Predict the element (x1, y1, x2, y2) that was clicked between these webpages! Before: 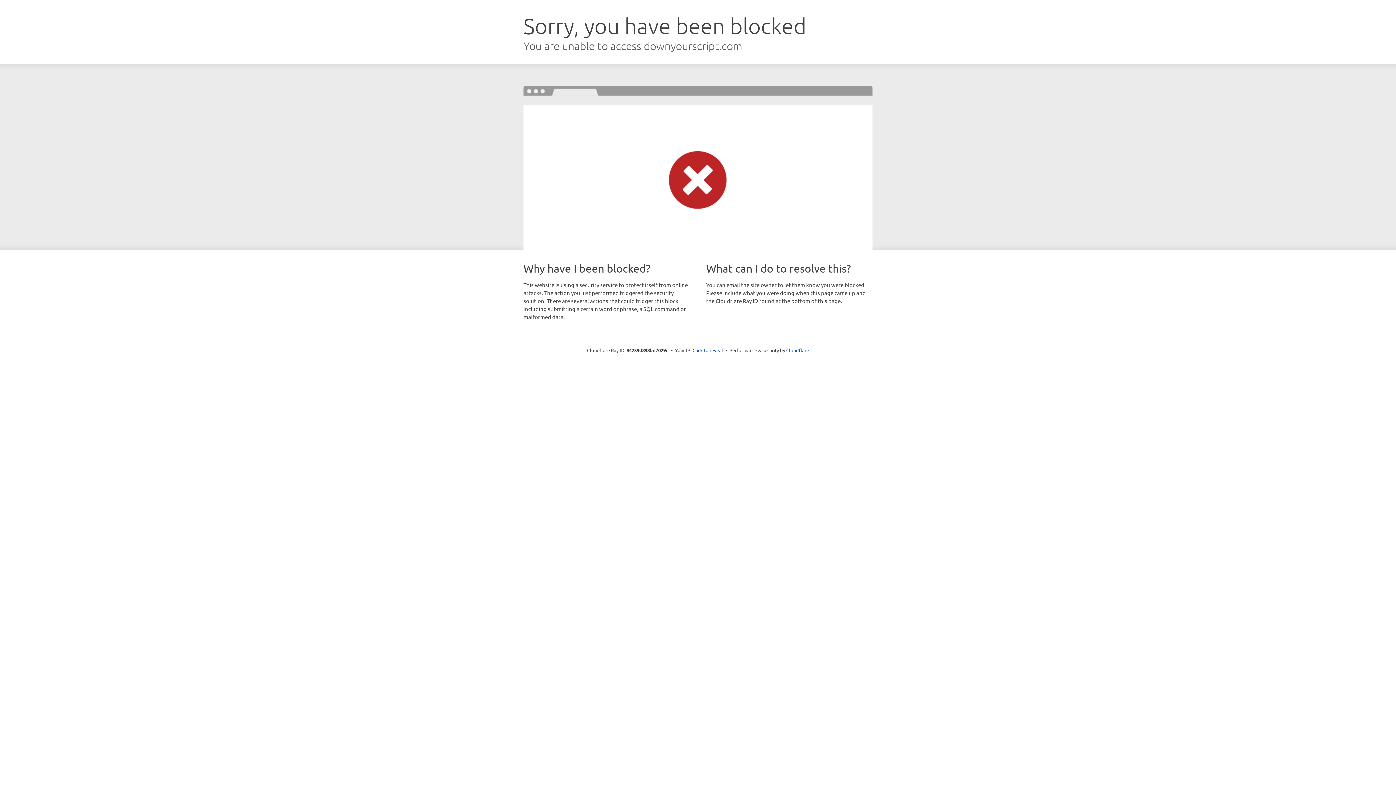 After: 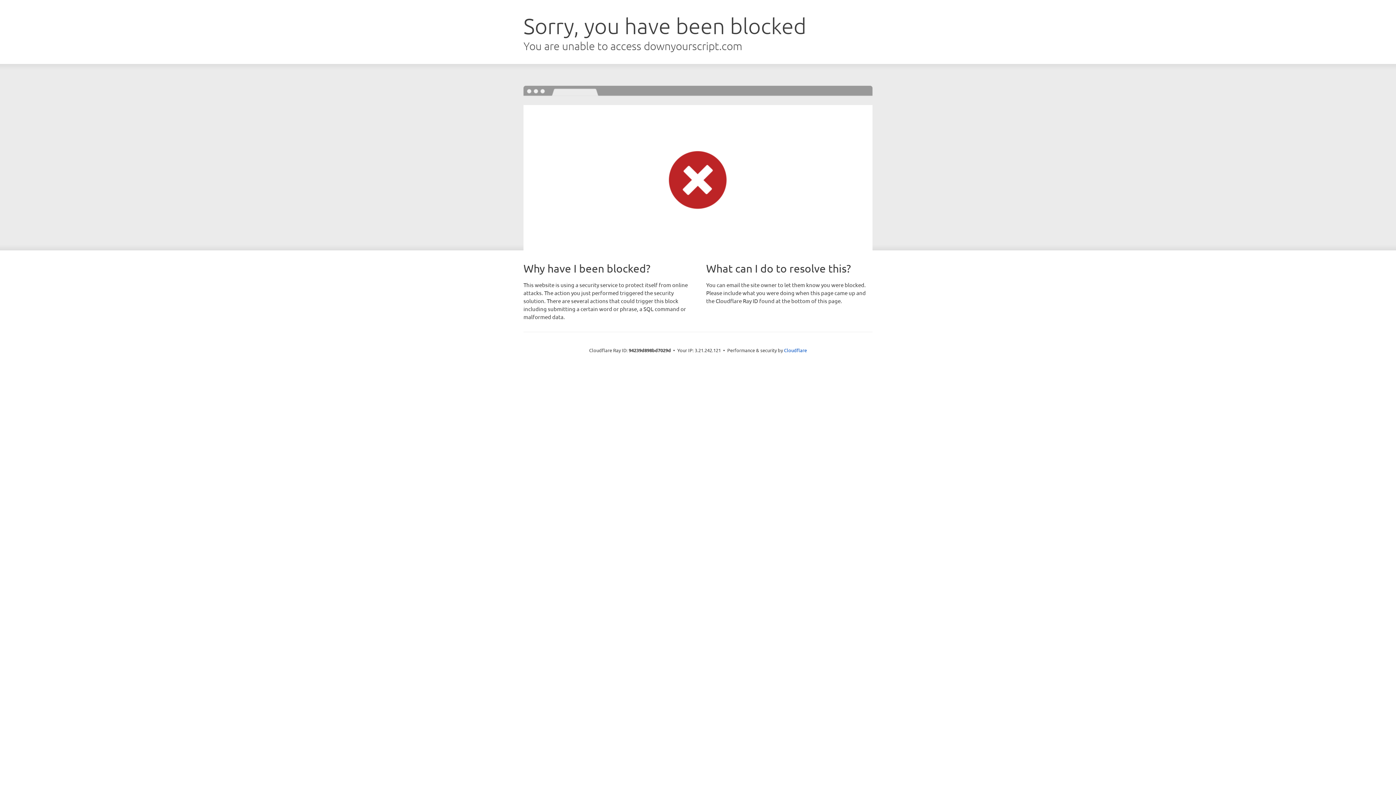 Action: bbox: (692, 346, 723, 353) label: Click to reveal